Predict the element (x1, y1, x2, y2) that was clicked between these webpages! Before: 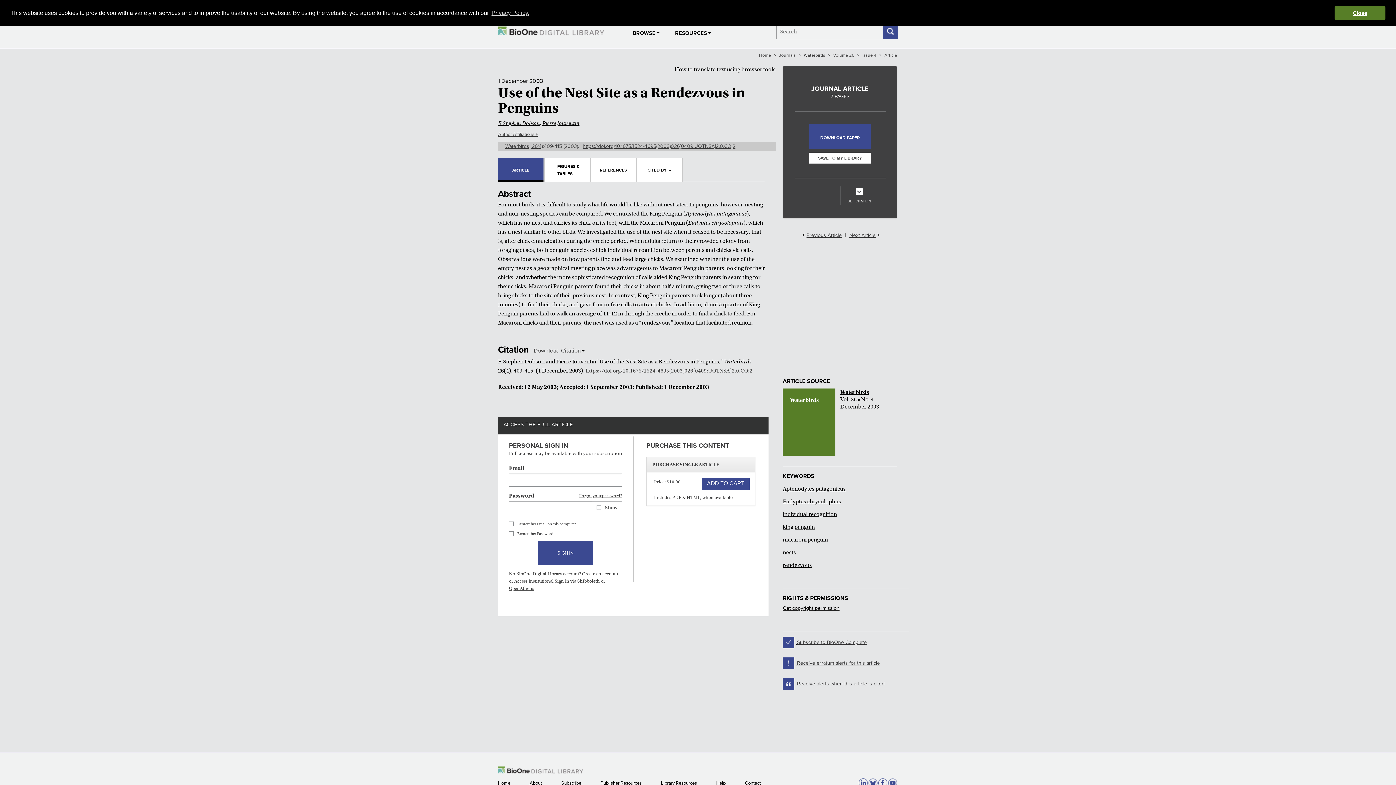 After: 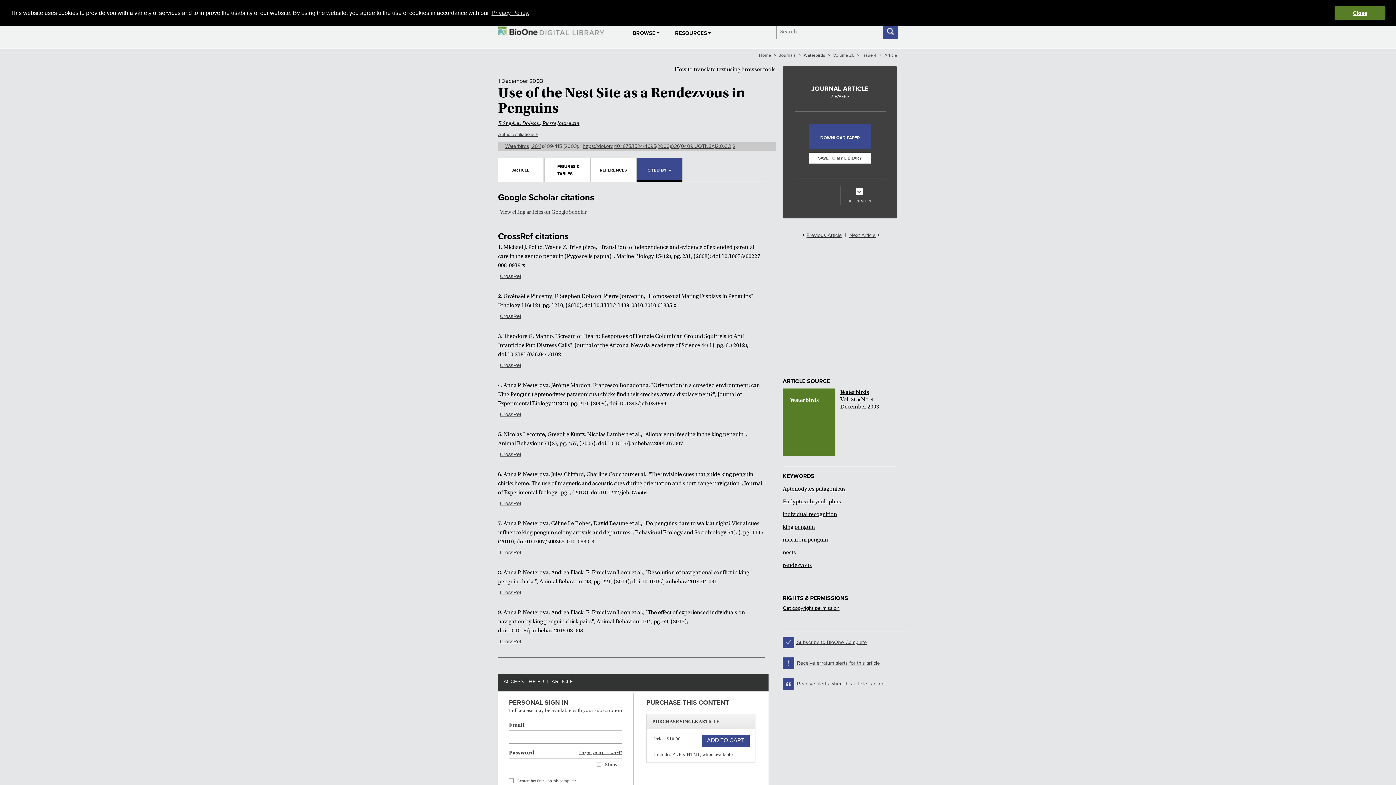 Action: label: CITED BY  bbox: (637, 158, 682, 181)